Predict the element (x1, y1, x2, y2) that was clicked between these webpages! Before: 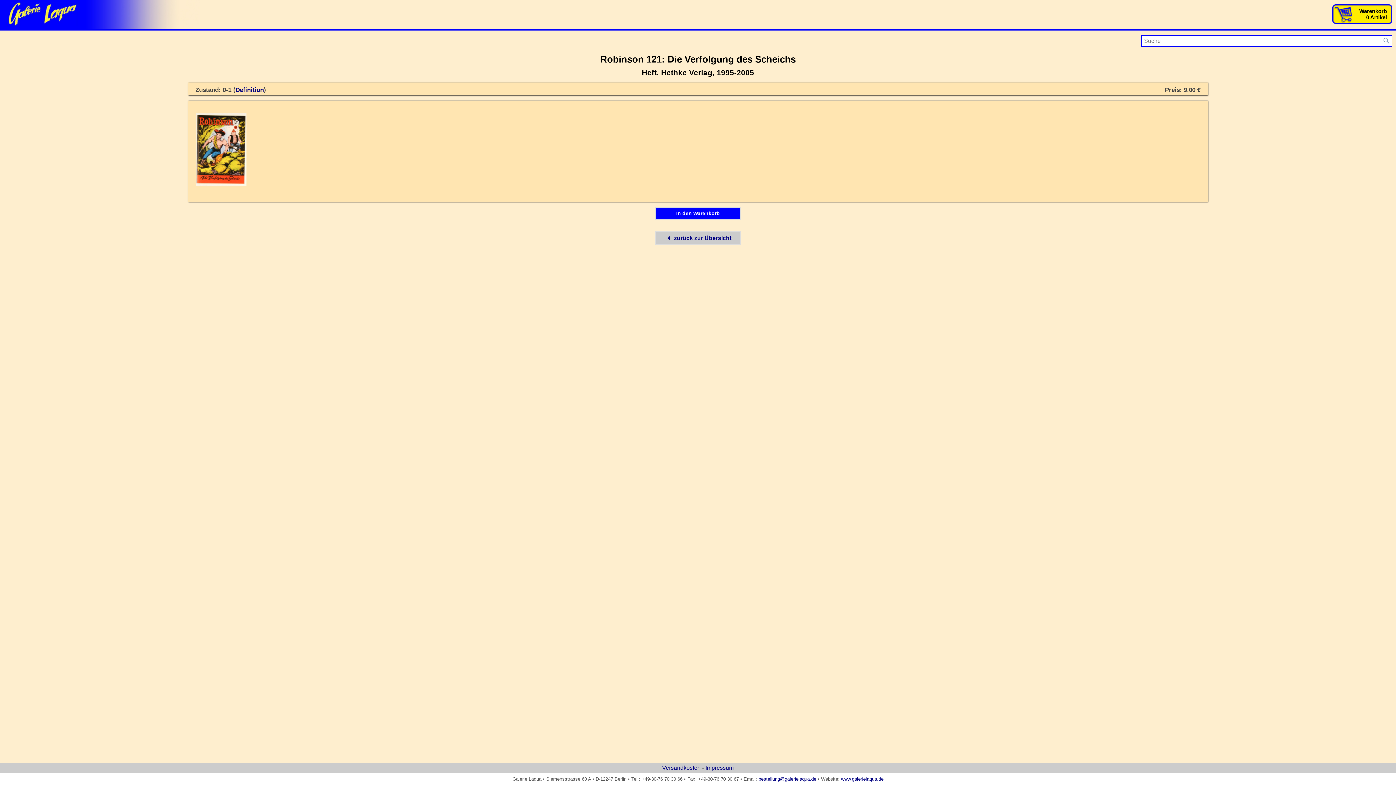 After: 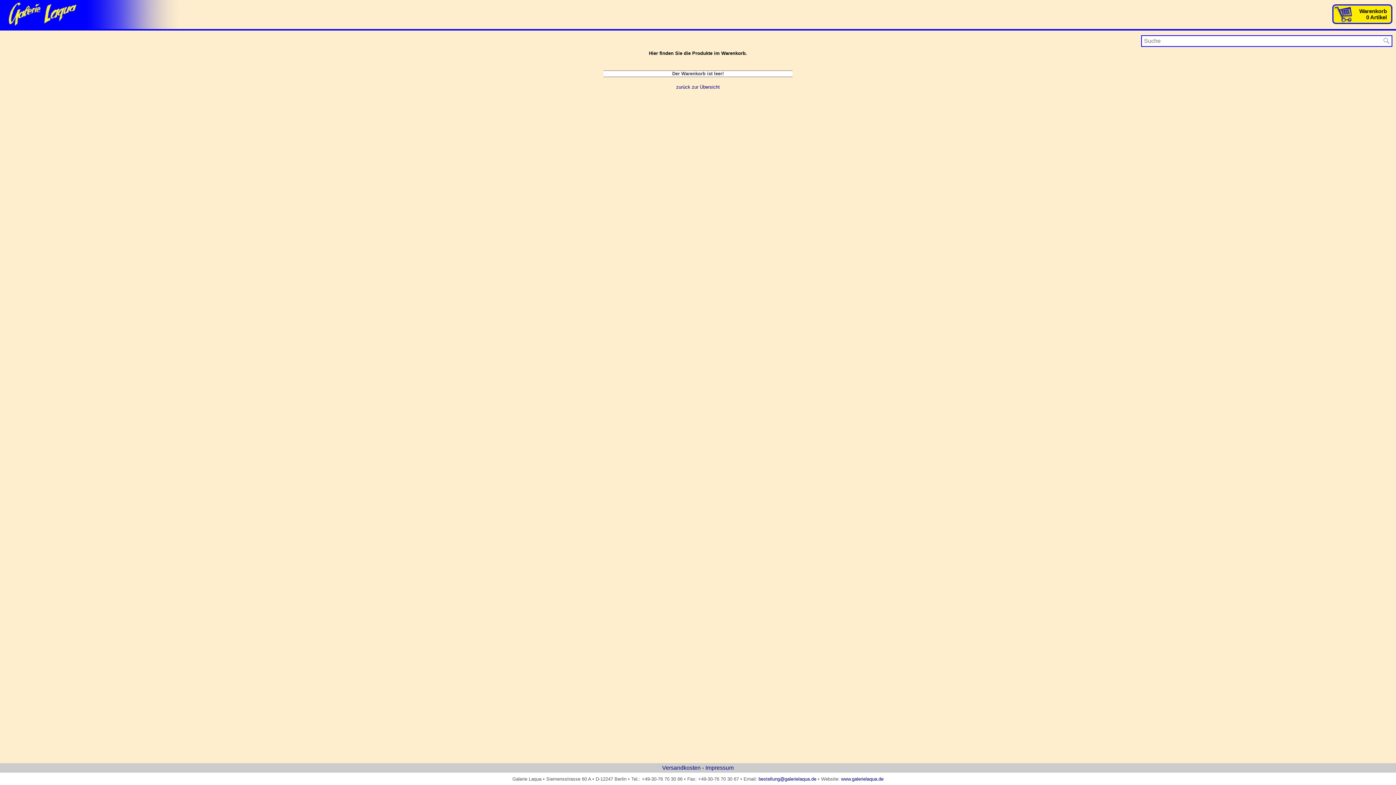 Action: label: Warenkorb
0 Artikel bbox: (1332, 4, 1392, 27)